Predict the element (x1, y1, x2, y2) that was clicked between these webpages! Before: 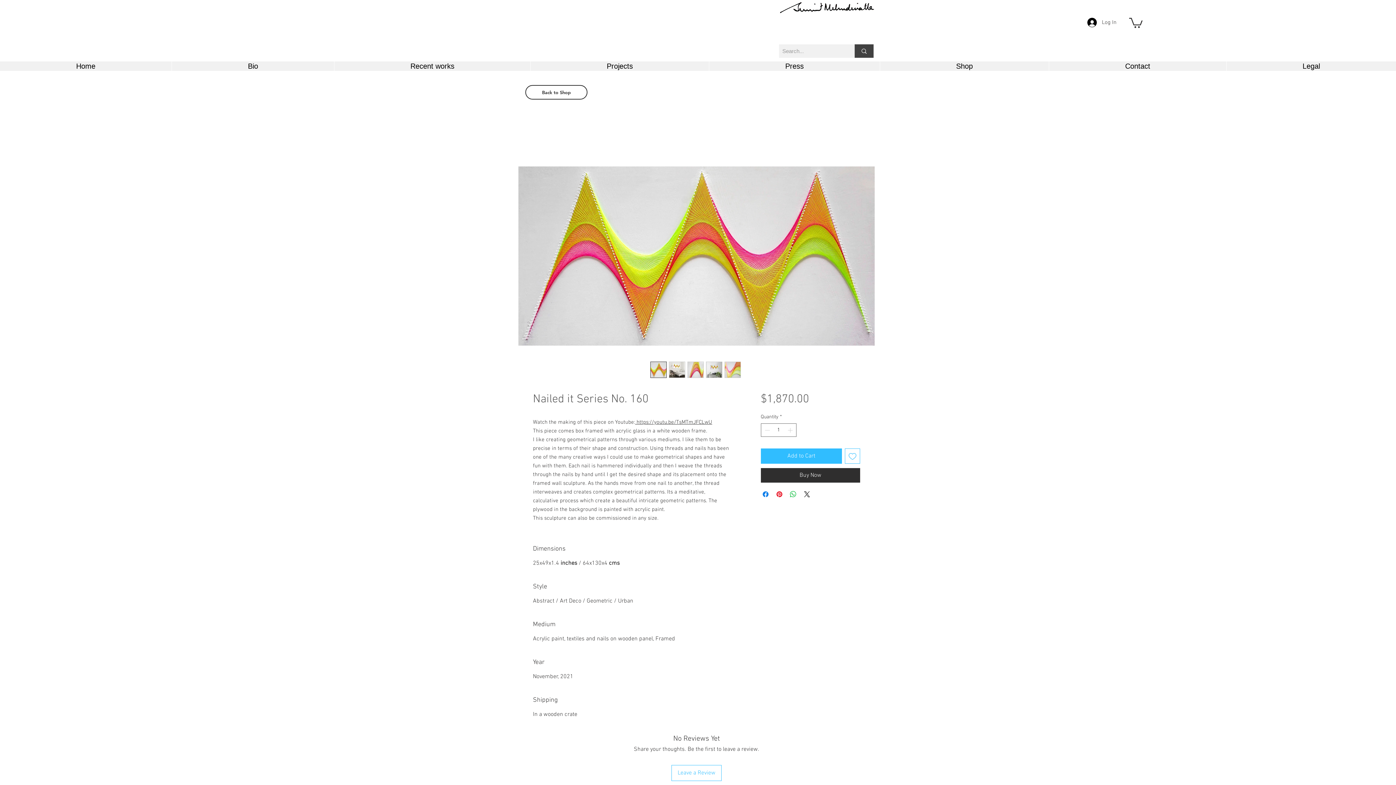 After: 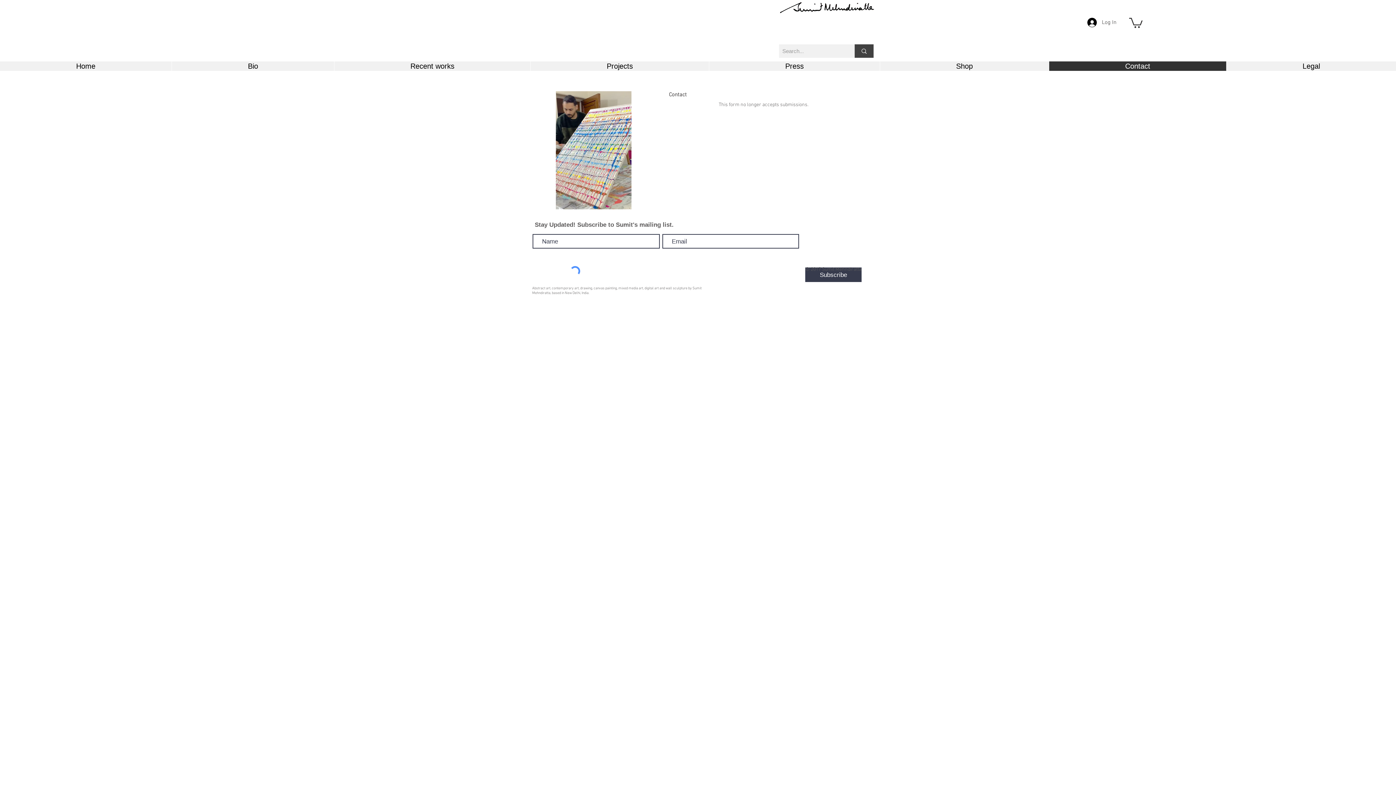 Action: bbox: (1049, 61, 1226, 70) label: Contact